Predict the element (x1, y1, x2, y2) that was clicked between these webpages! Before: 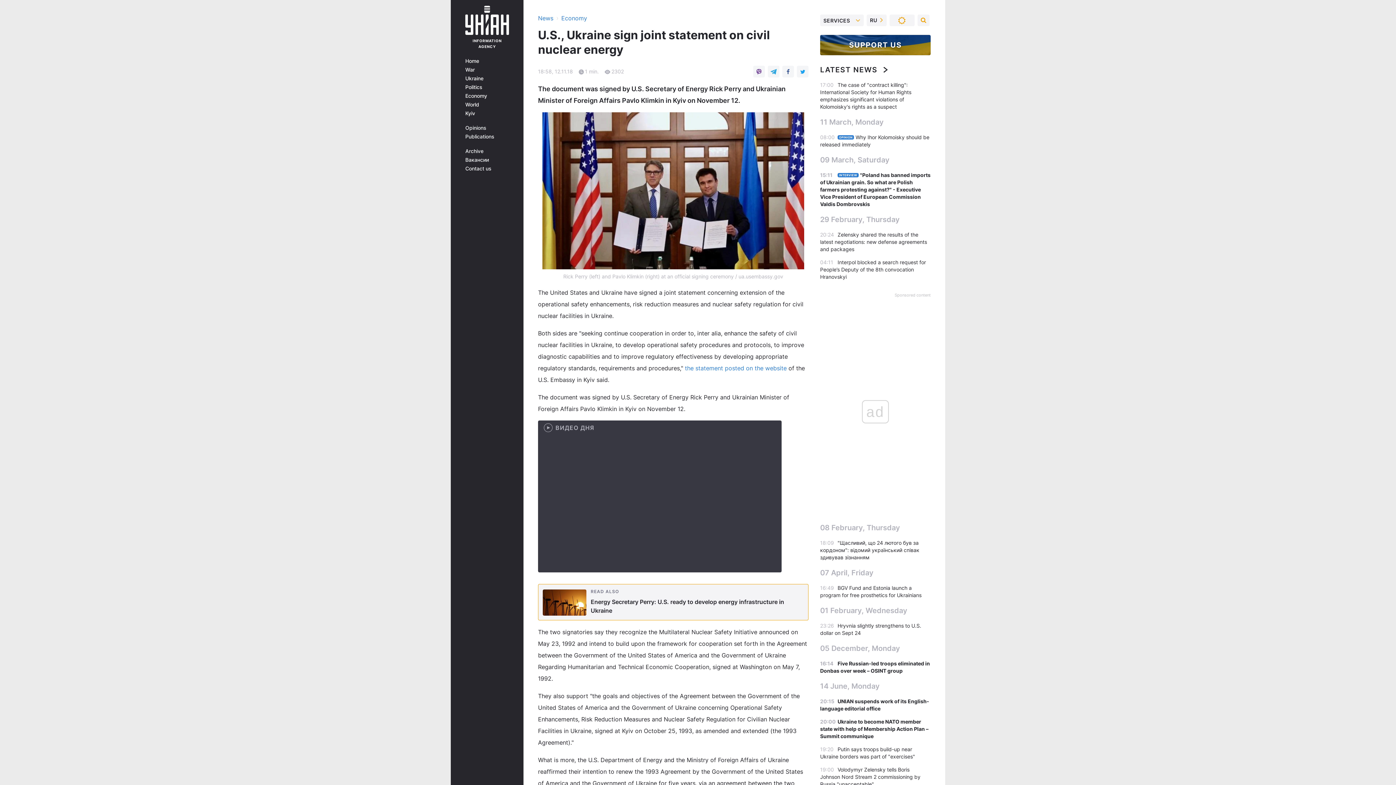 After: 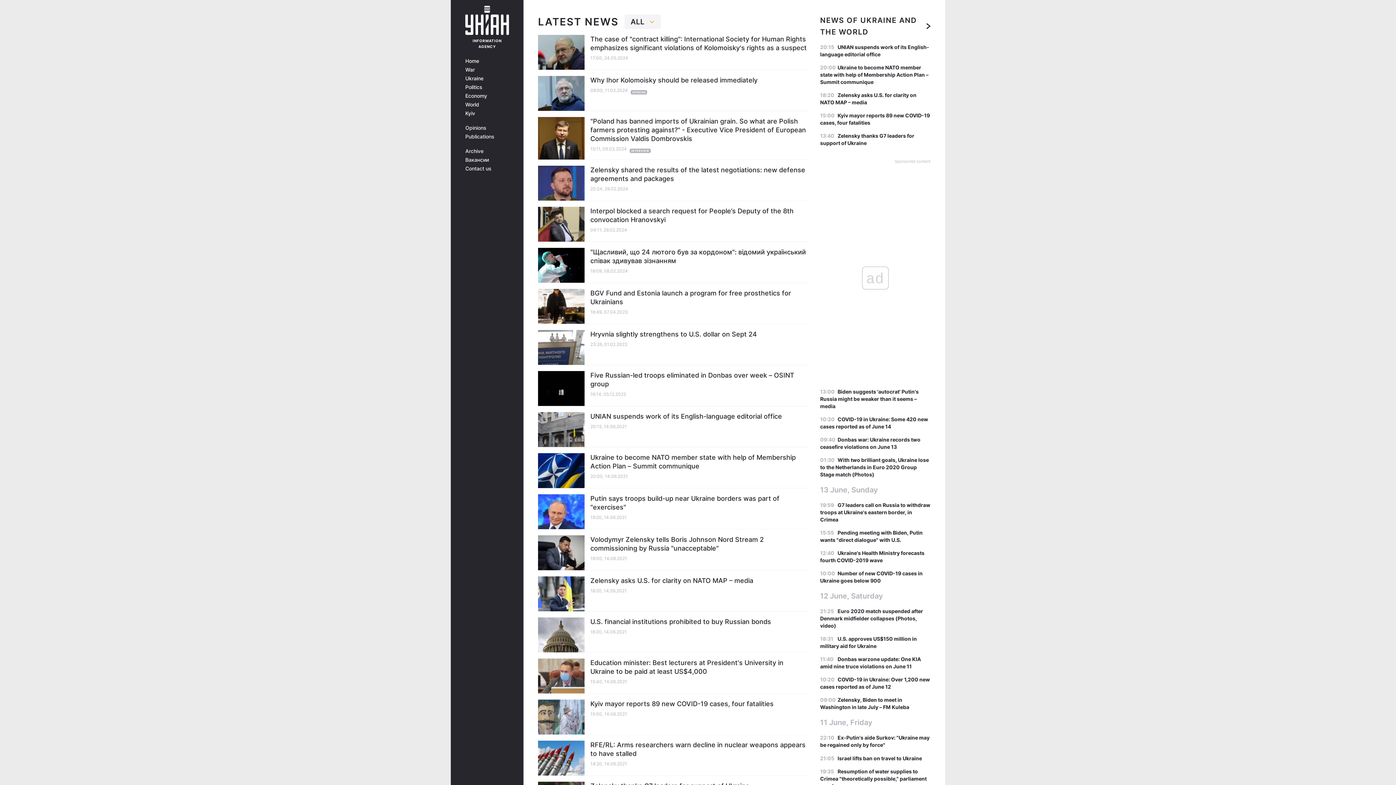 Action: bbox: (820, 64, 887, 75) label: LATEST NEWS